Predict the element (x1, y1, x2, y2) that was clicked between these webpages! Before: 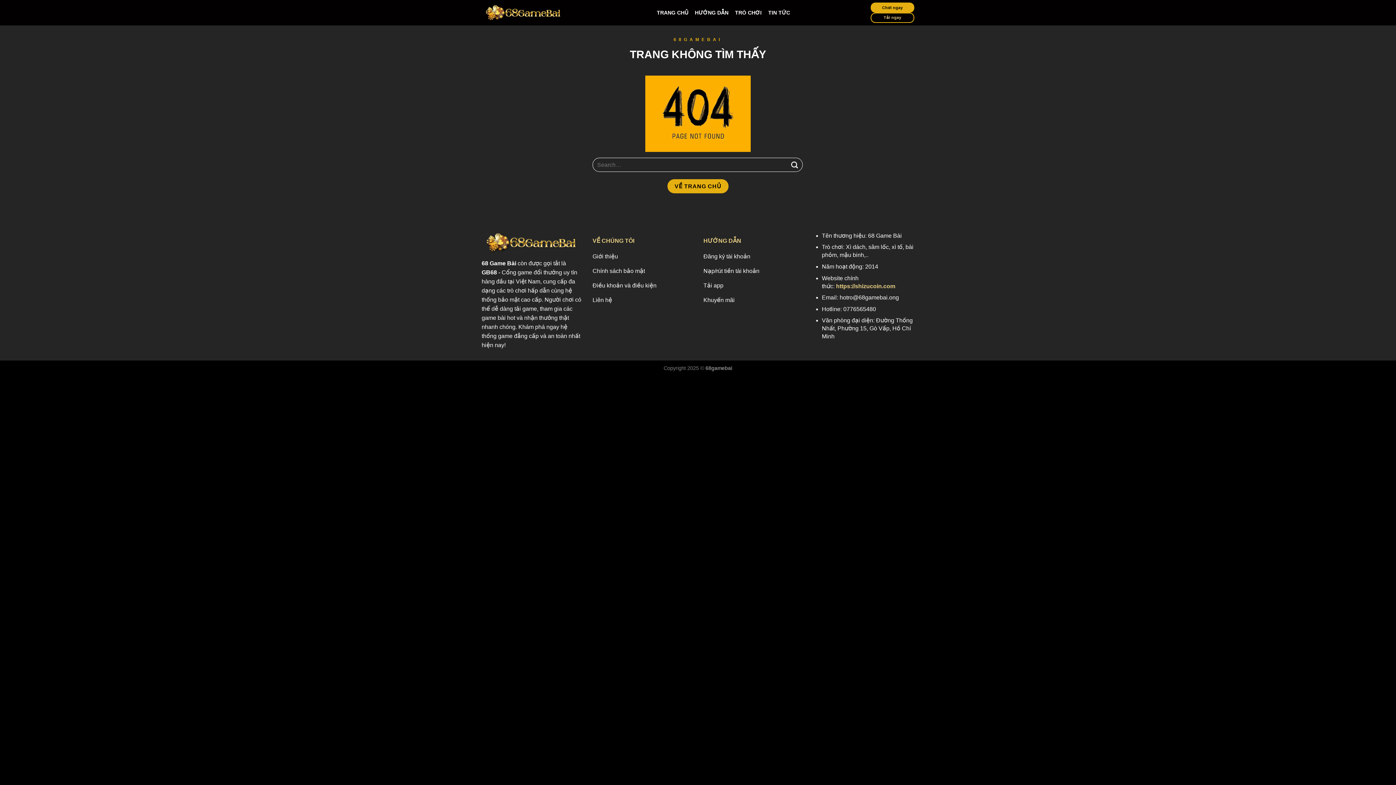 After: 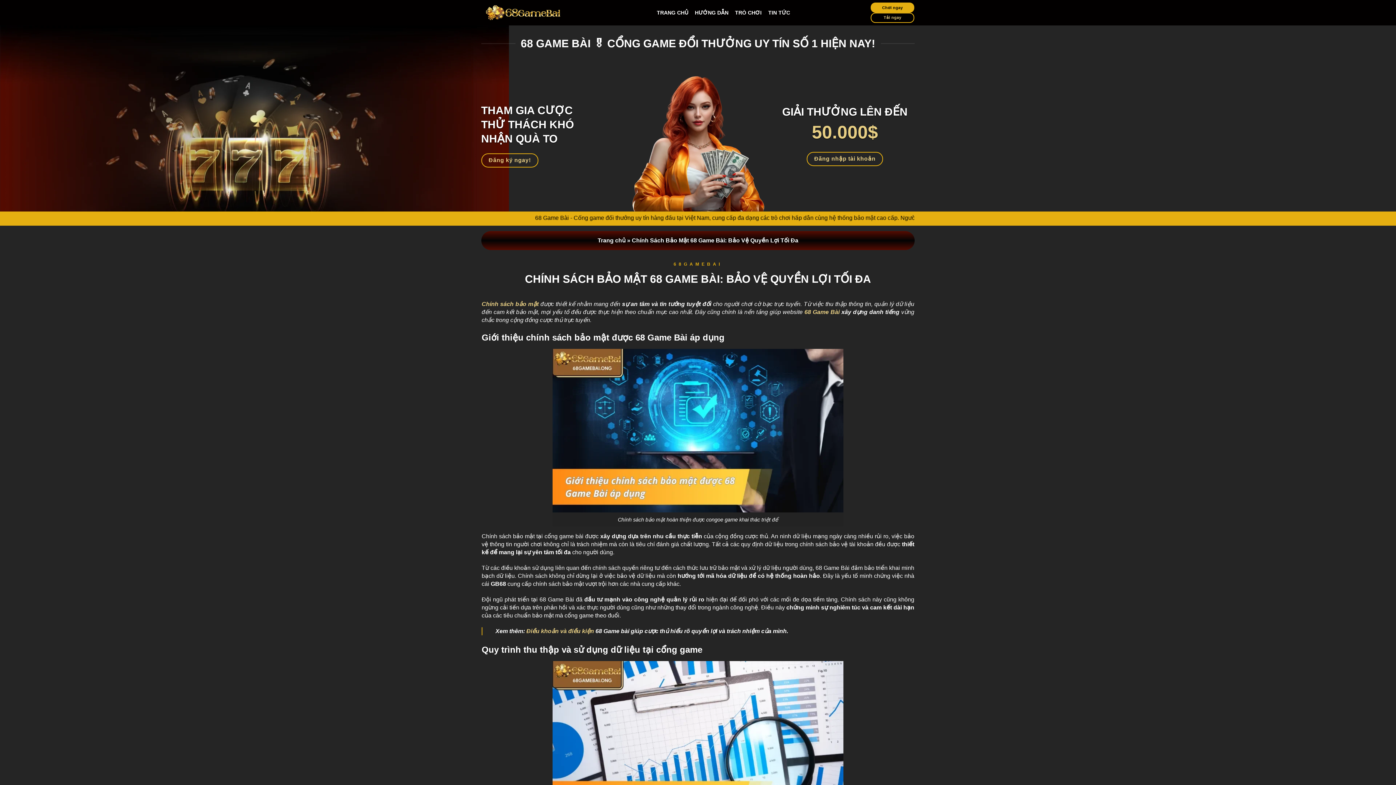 Action: label: Chính sách bảo mật bbox: (592, 264, 692, 279)